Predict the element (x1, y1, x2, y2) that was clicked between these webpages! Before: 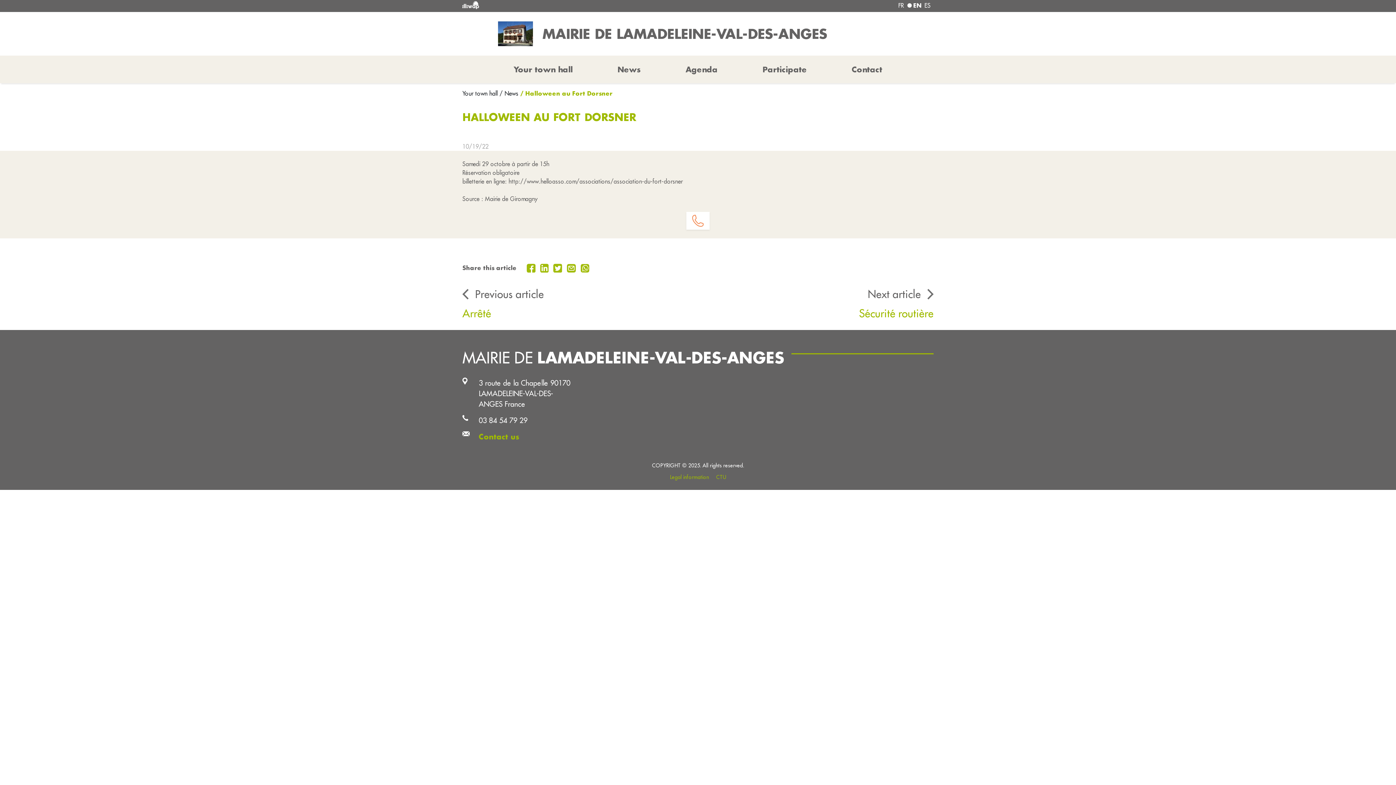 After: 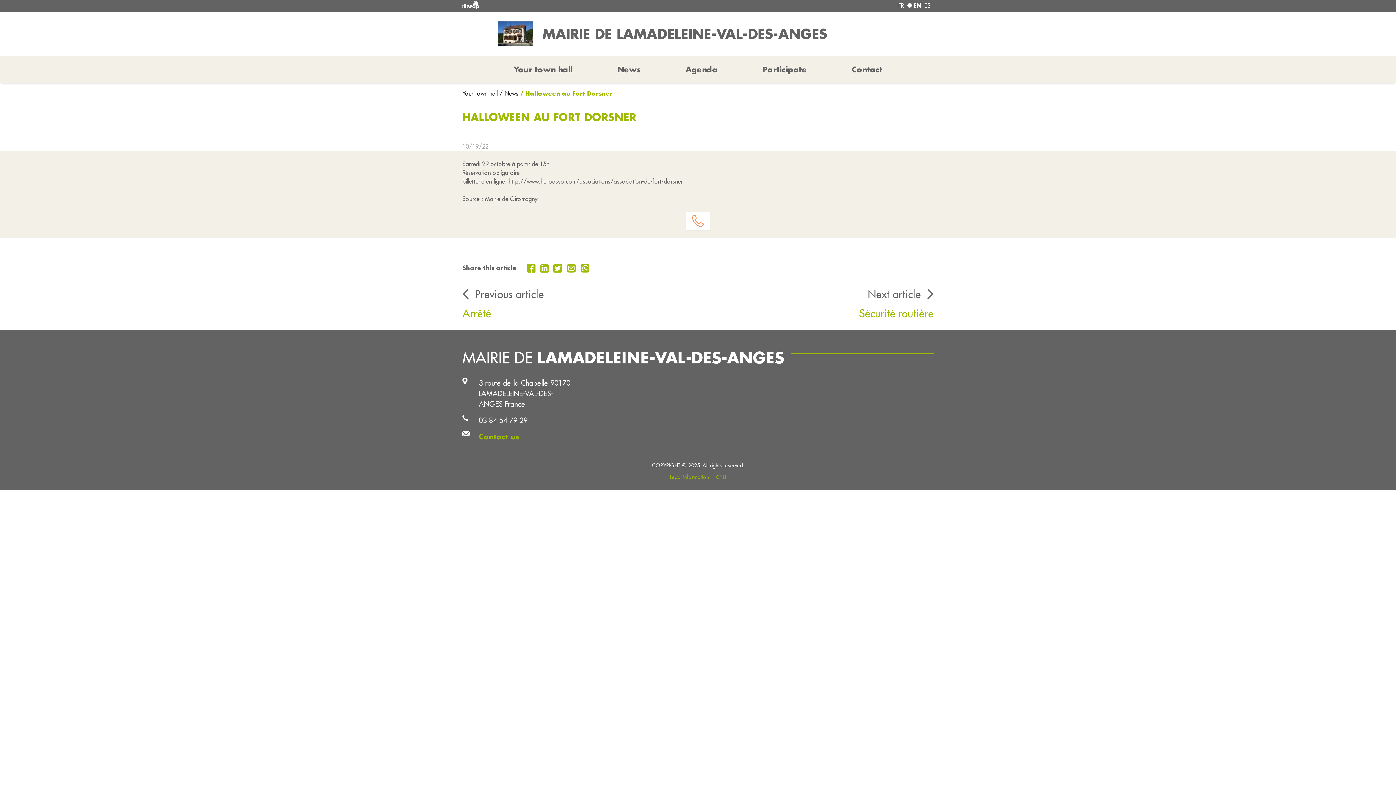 Action: label:   bbox: (565, 264, 579, 271)